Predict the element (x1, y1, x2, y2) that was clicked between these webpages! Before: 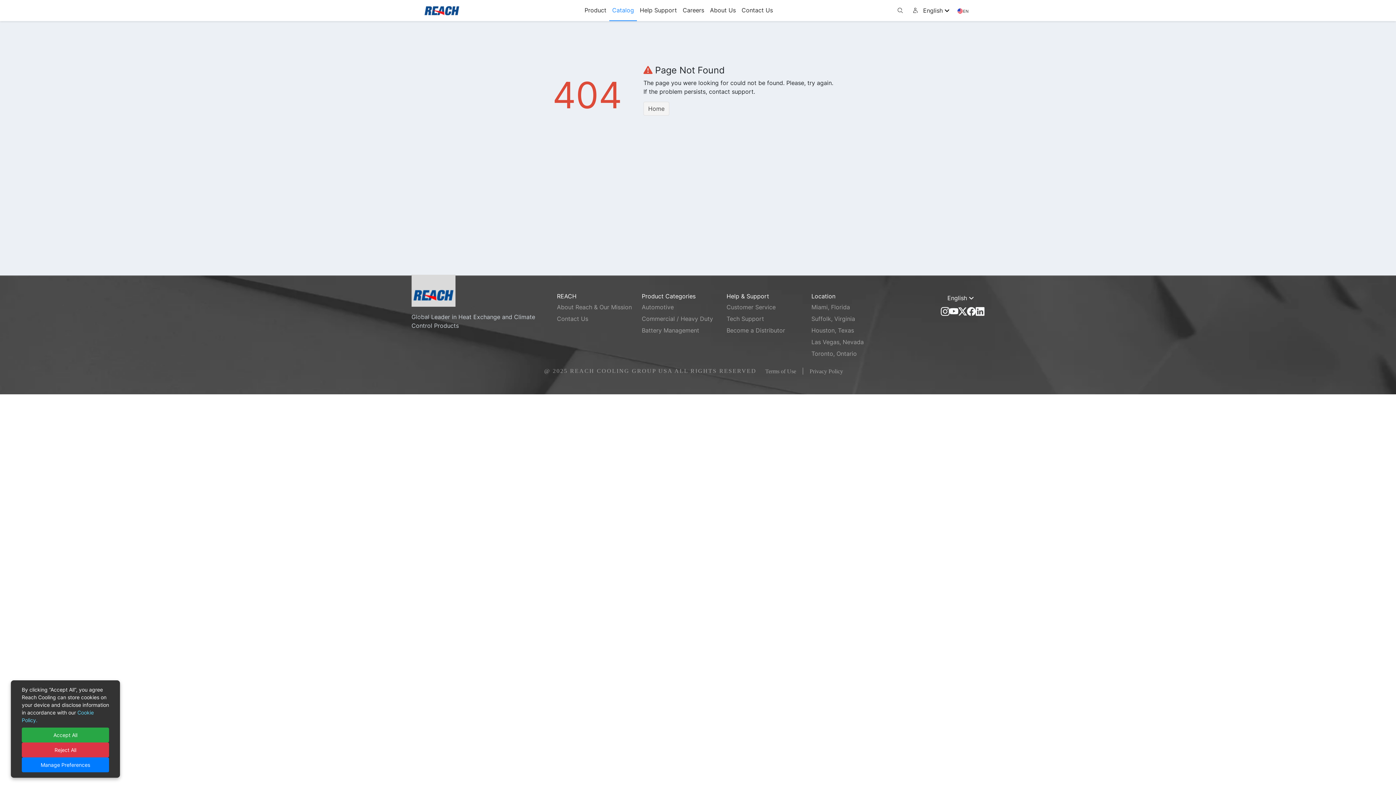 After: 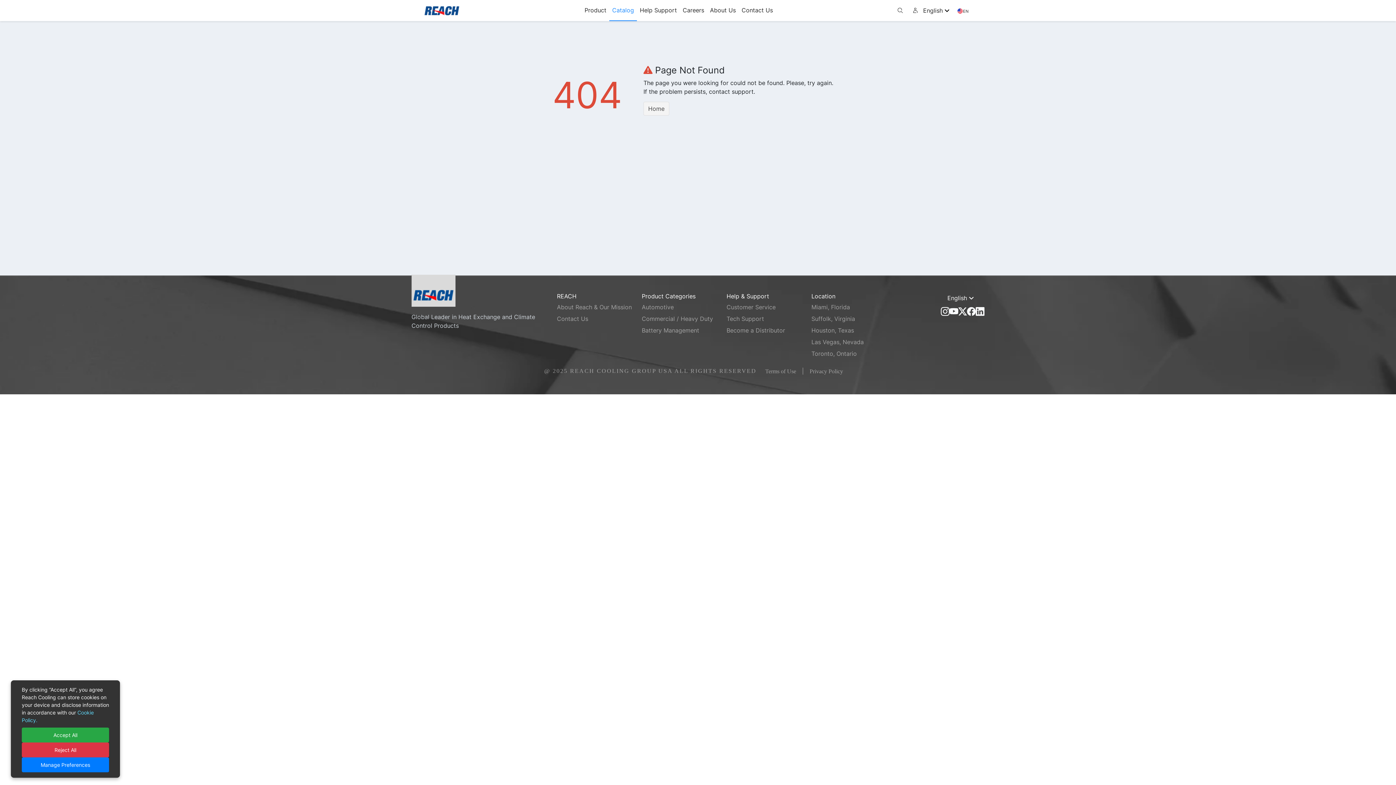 Action: bbox: (765, 368, 796, 374) label: Terms of Use